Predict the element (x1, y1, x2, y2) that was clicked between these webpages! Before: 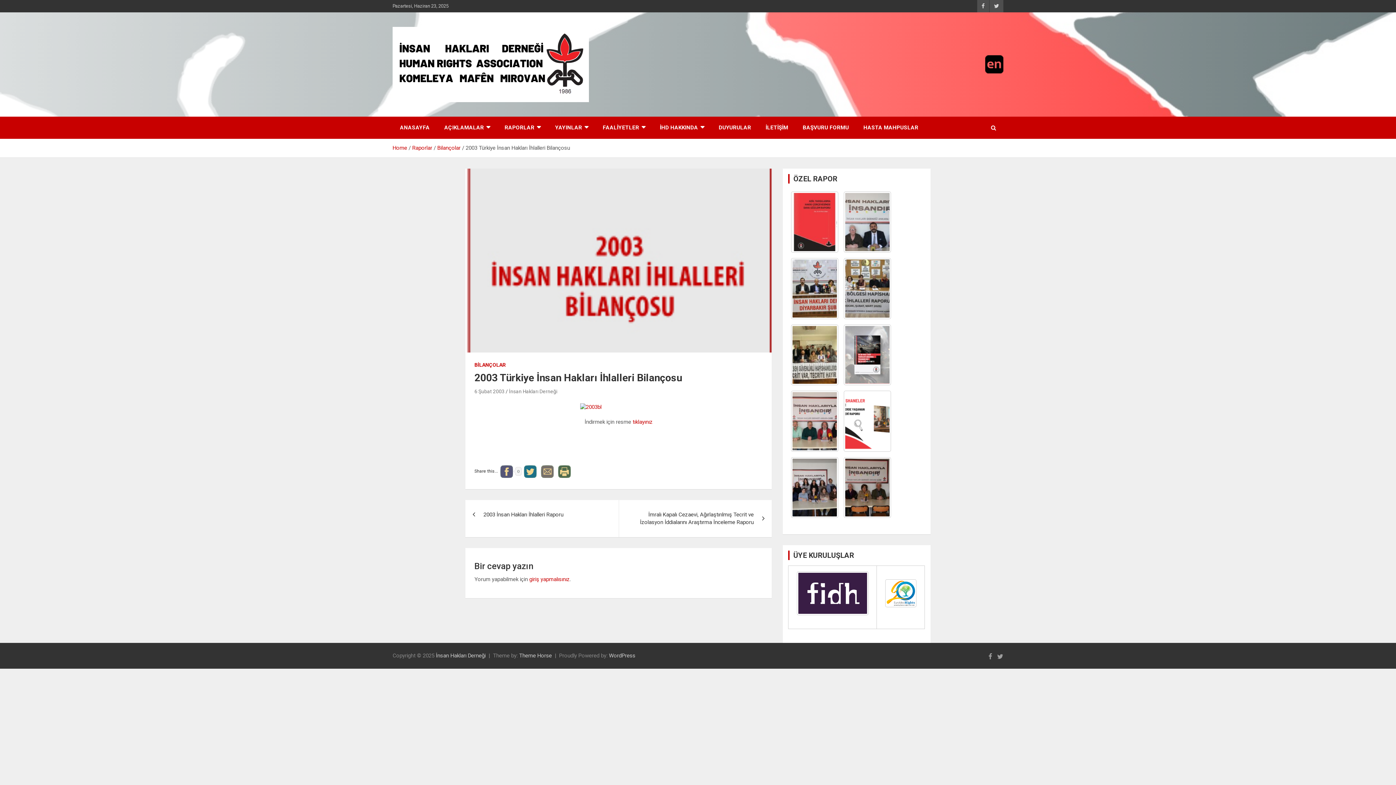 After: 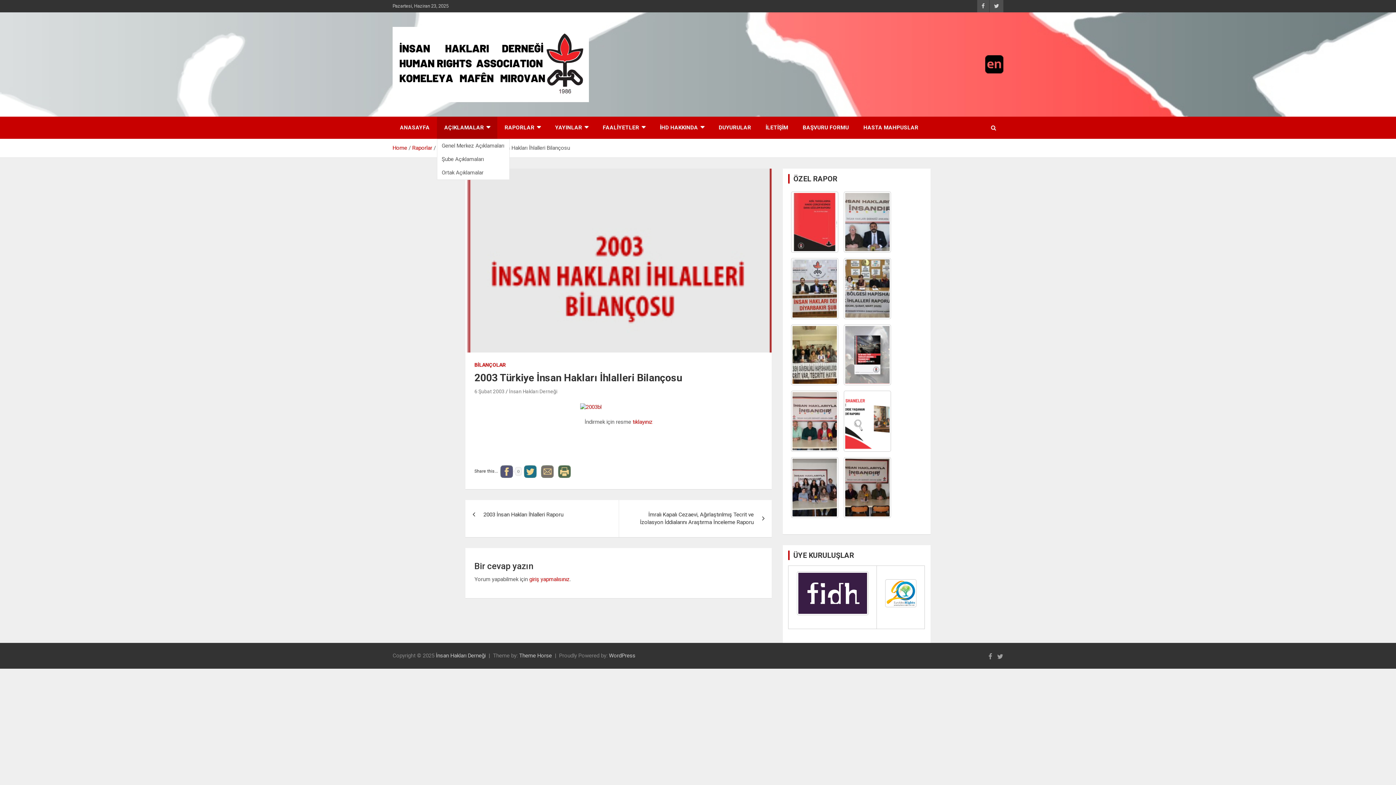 Action: label: AÇIKLAMALAR bbox: (437, 116, 497, 138)